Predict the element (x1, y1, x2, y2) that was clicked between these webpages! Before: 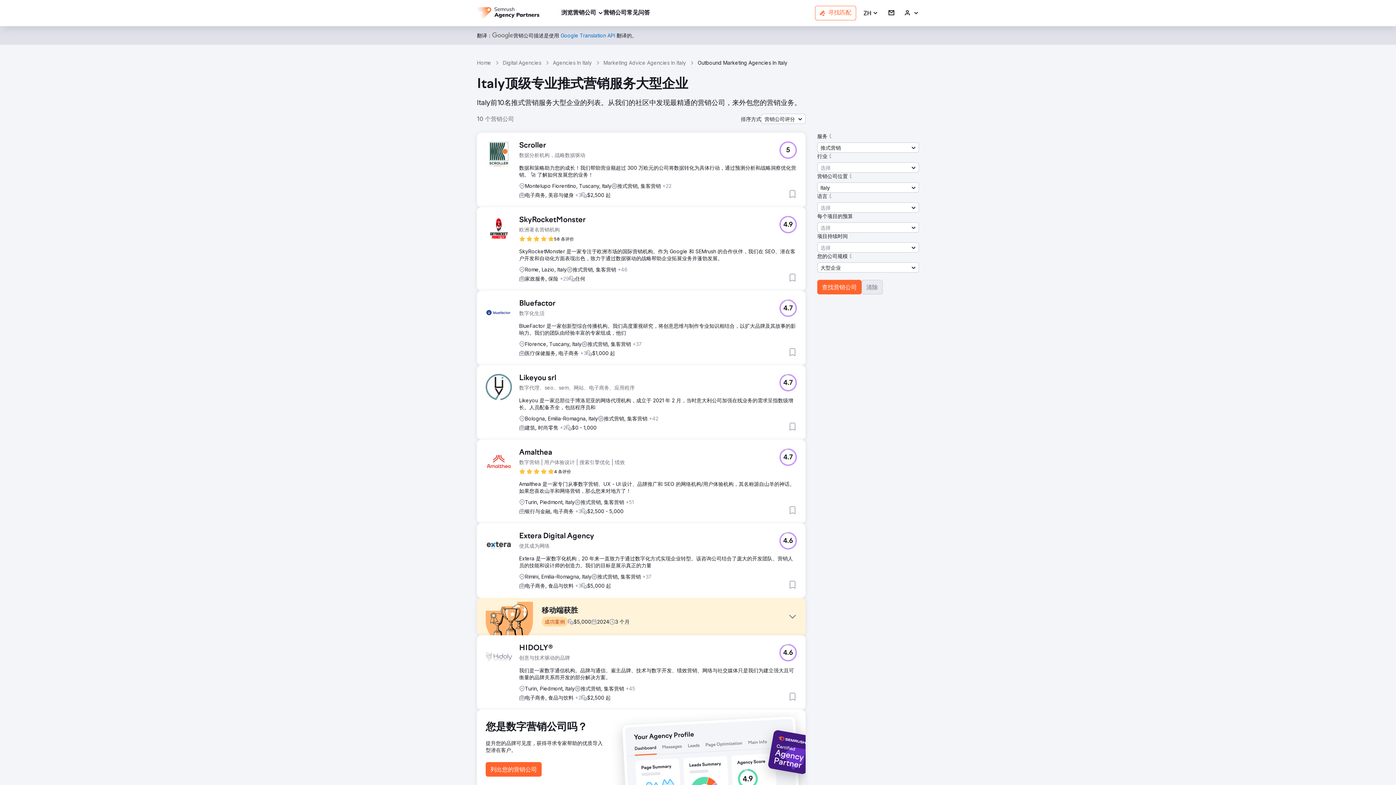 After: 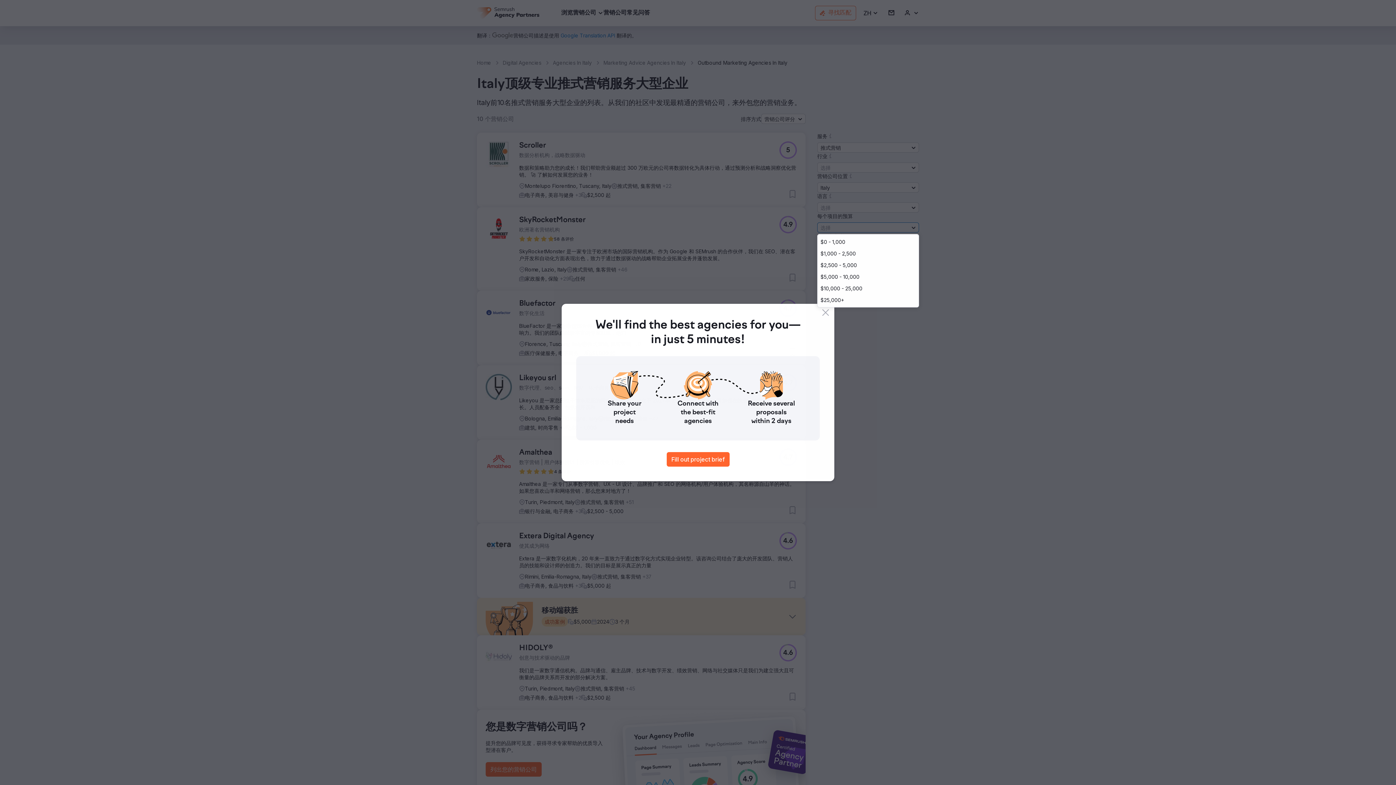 Action: bbox: (817, 222, 919, 232) label: 选择